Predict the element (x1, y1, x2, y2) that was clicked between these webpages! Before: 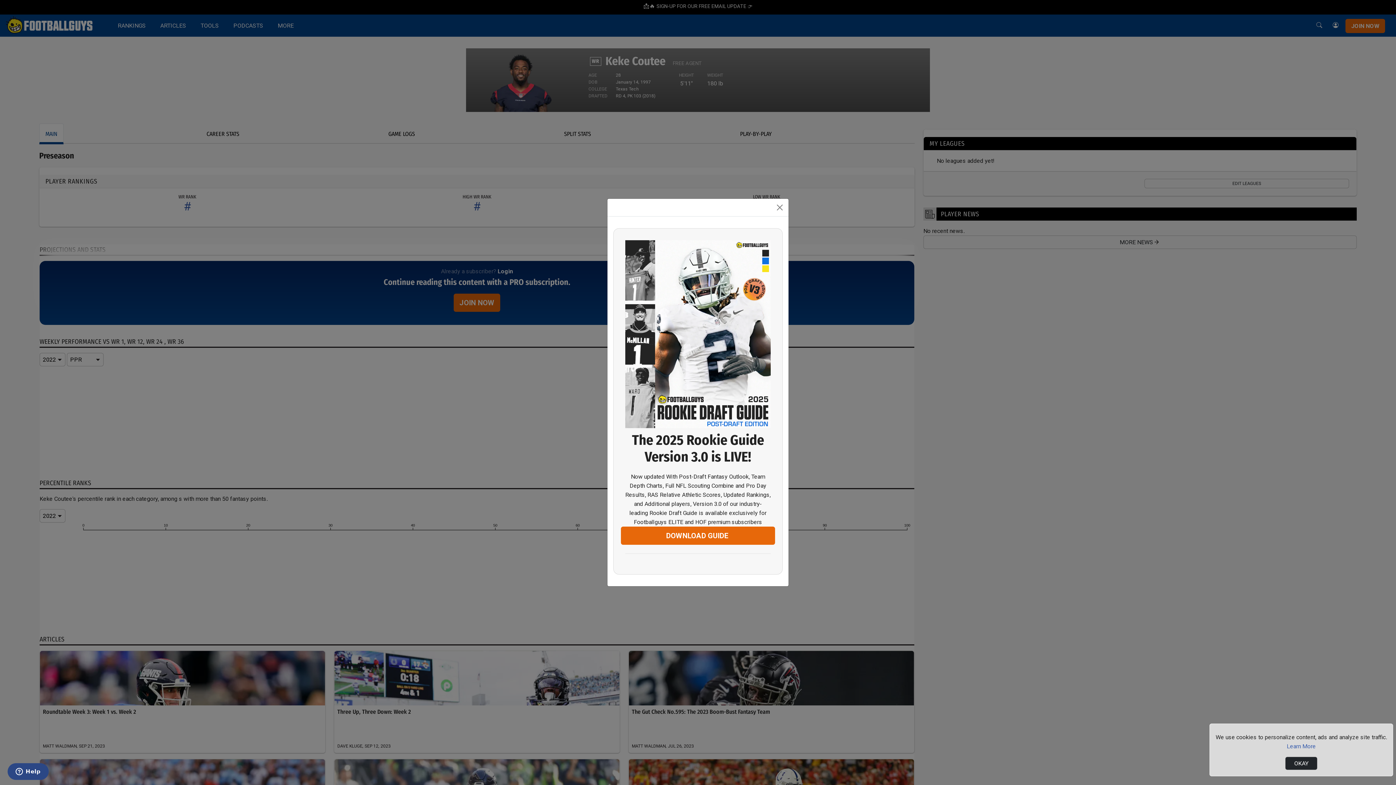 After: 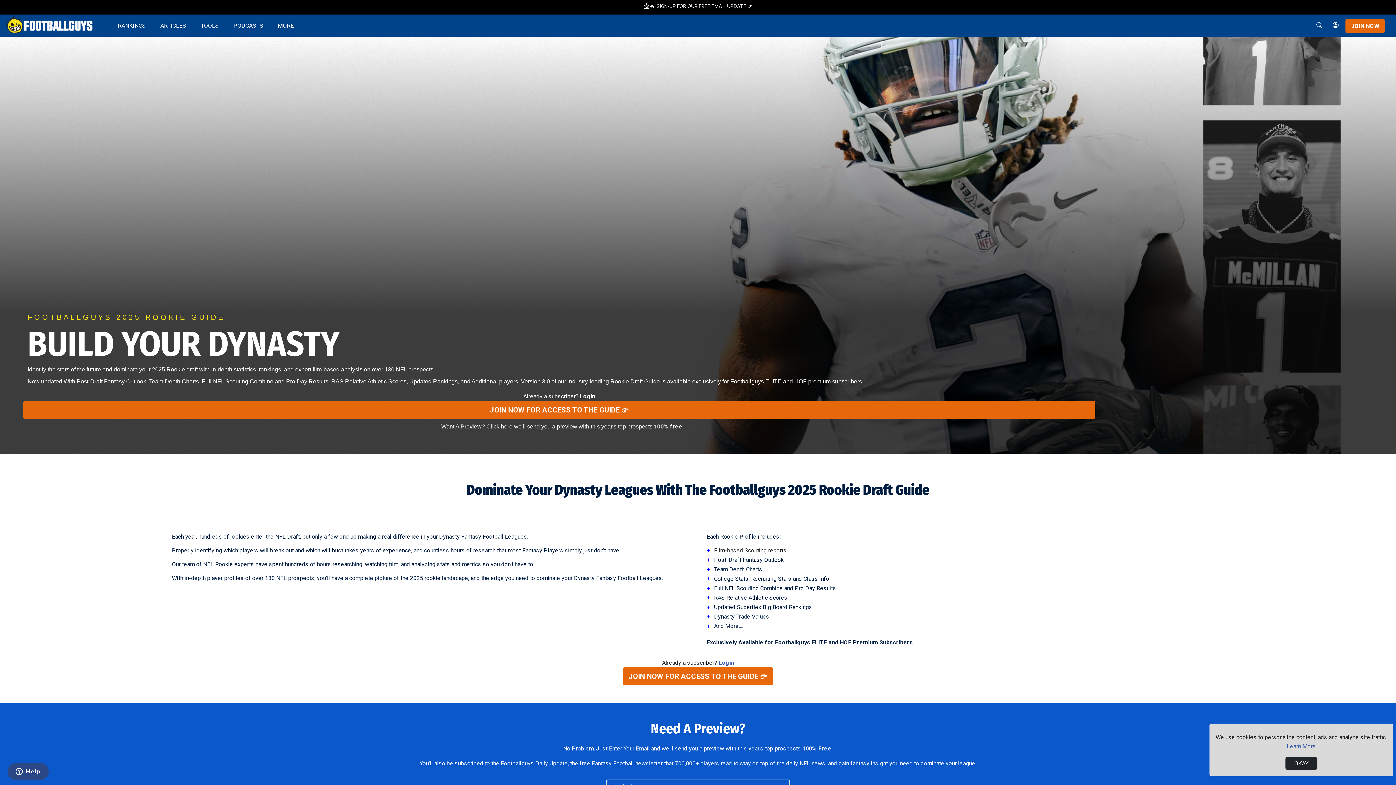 Action: bbox: (625, 415, 770, 432)